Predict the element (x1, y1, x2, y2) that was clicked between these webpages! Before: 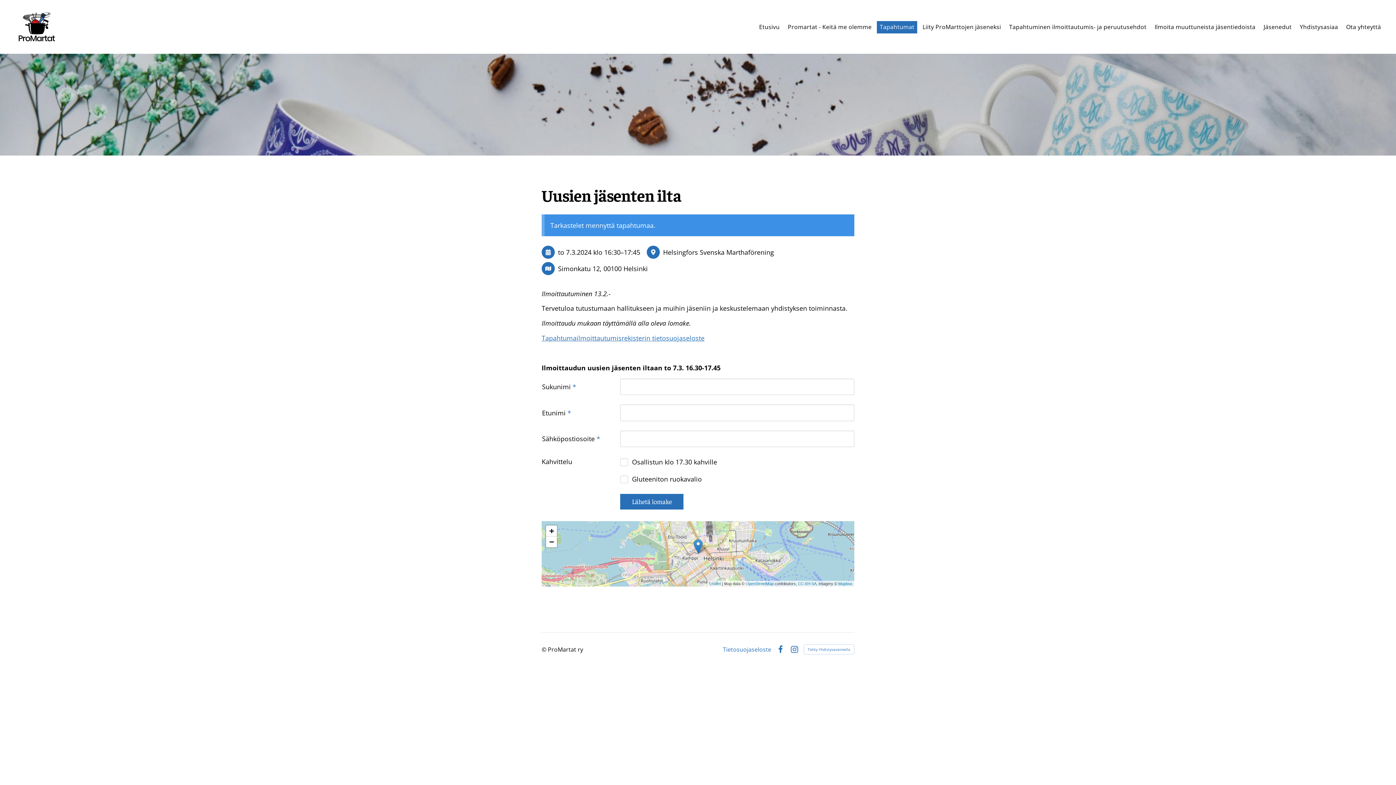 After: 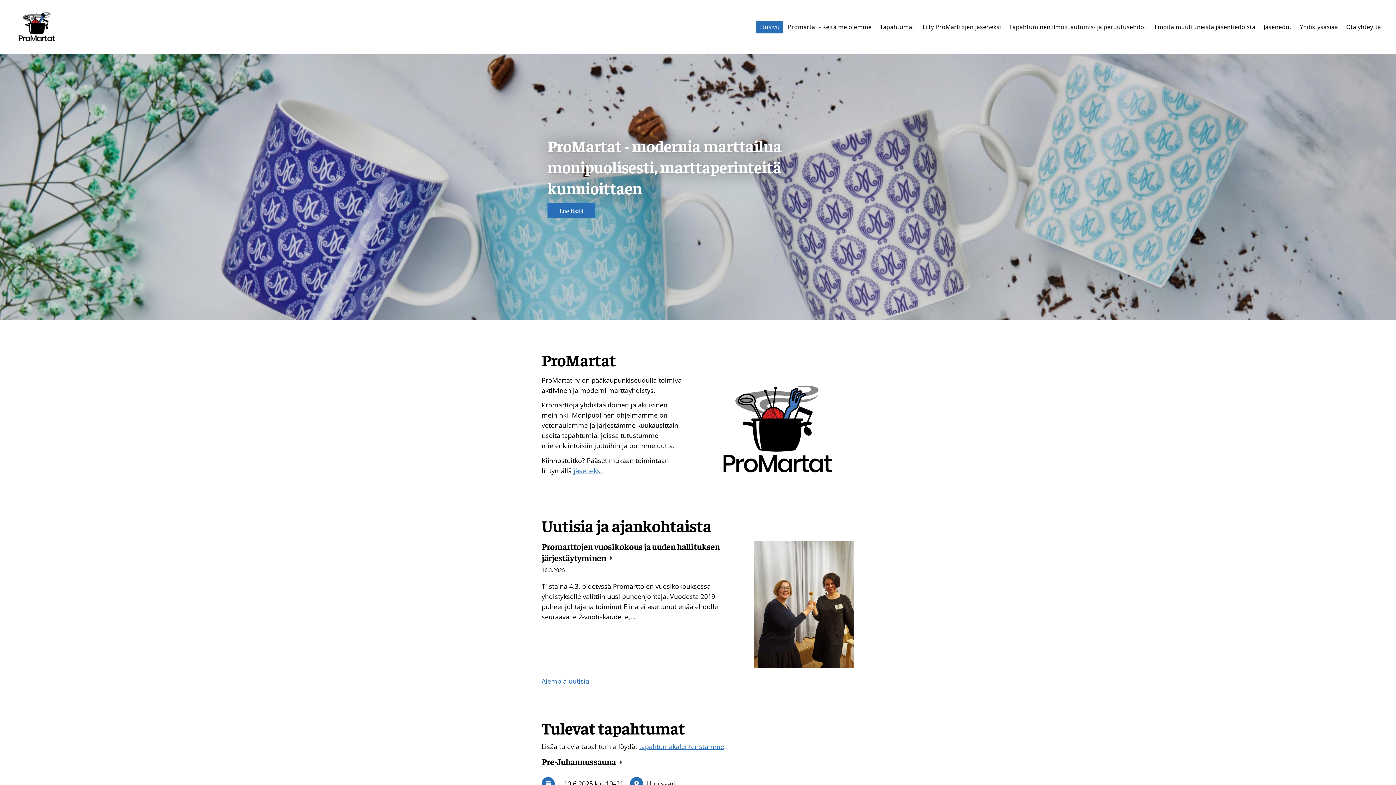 Action: bbox: (10, 8, 62, 45) label: ProMartat ry